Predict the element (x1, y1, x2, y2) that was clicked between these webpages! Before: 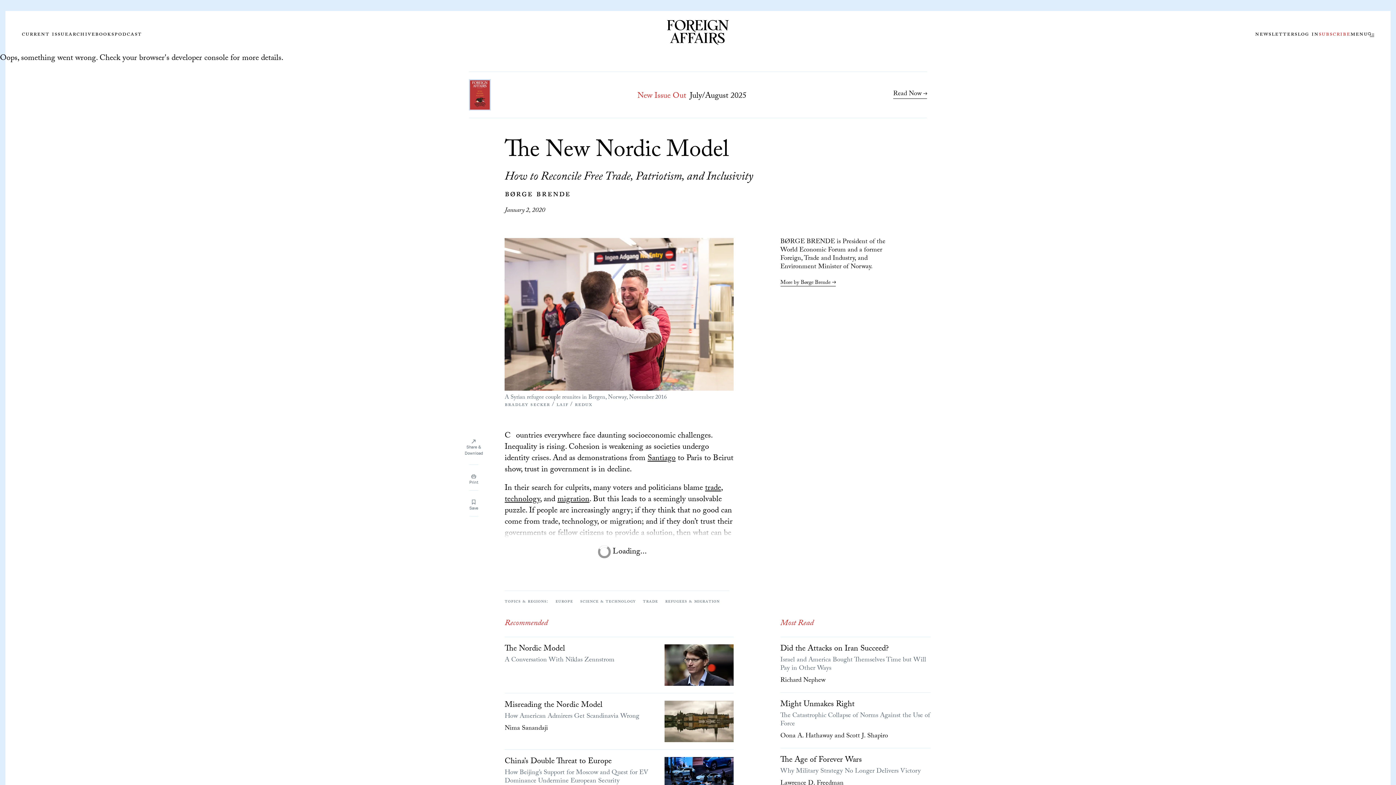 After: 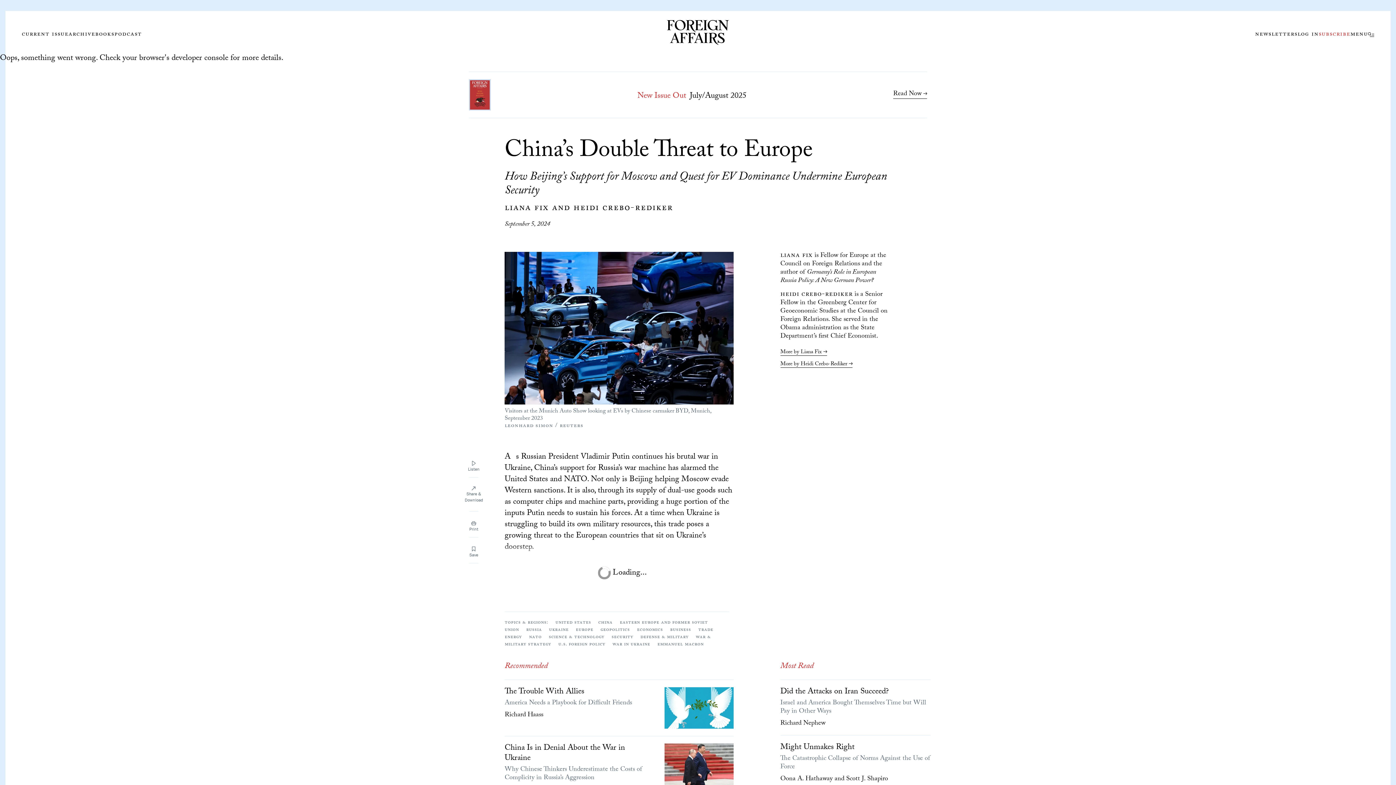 Action: bbox: (664, 757, 733, 798) label: China’s Double Threat to Europe